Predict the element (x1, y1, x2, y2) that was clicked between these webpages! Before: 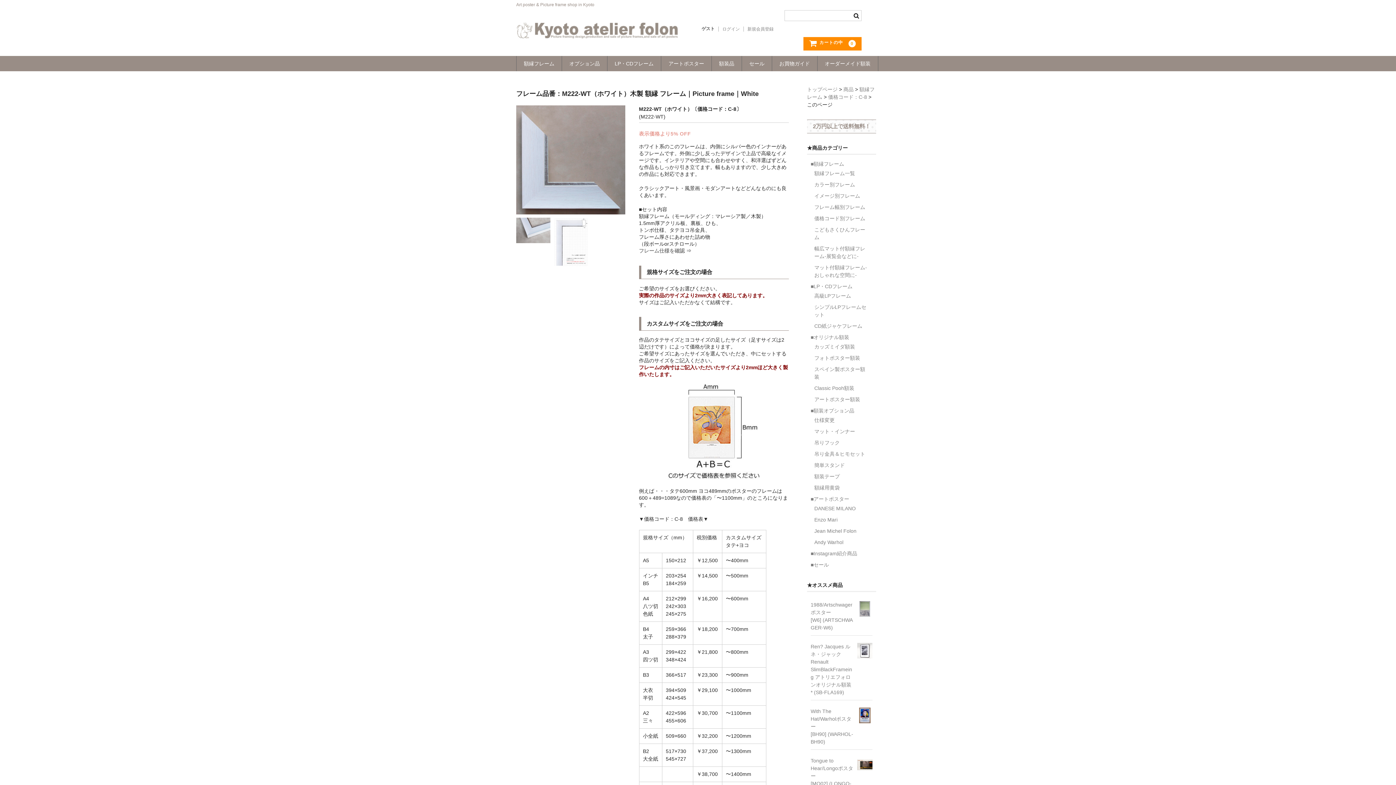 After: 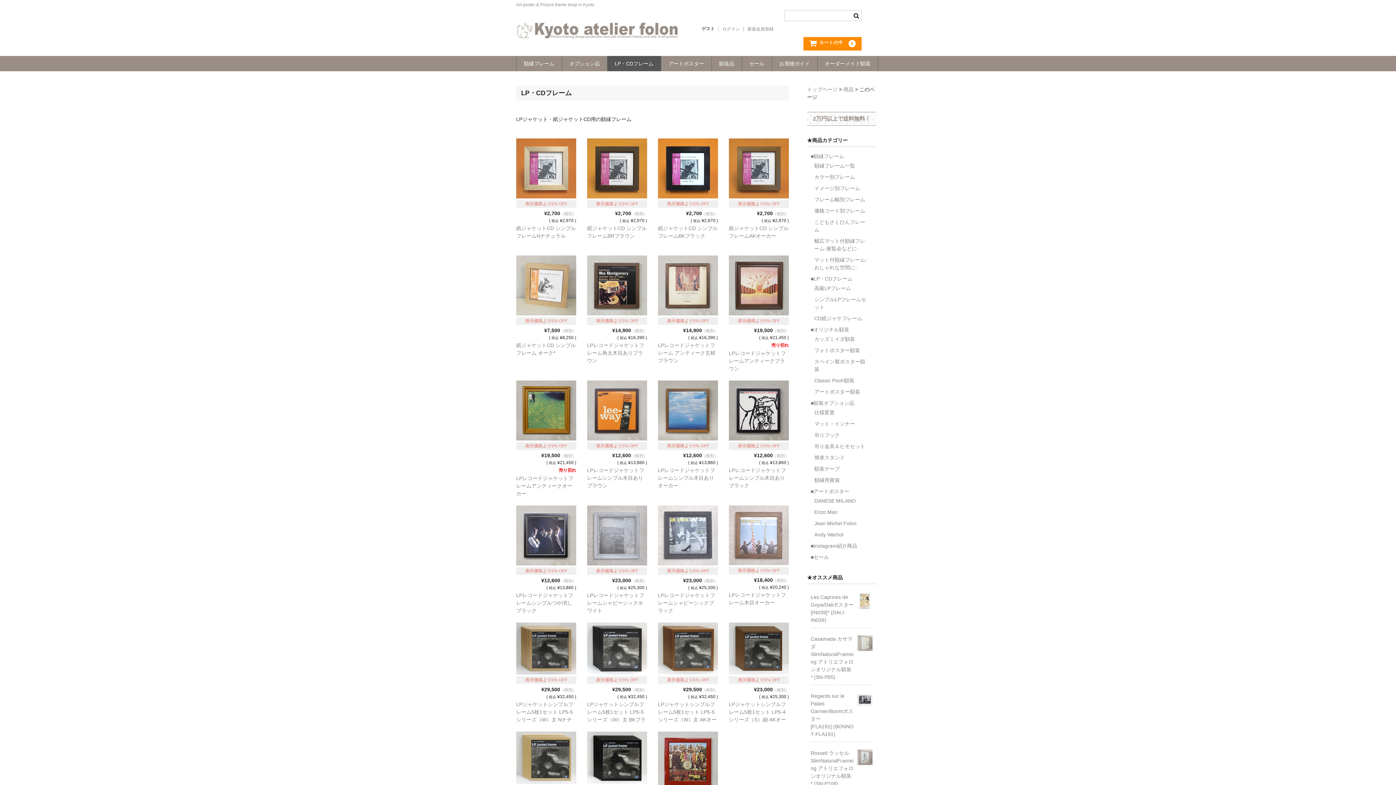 Action: label: LP・CDフレーム bbox: (607, 55, 661, 71)